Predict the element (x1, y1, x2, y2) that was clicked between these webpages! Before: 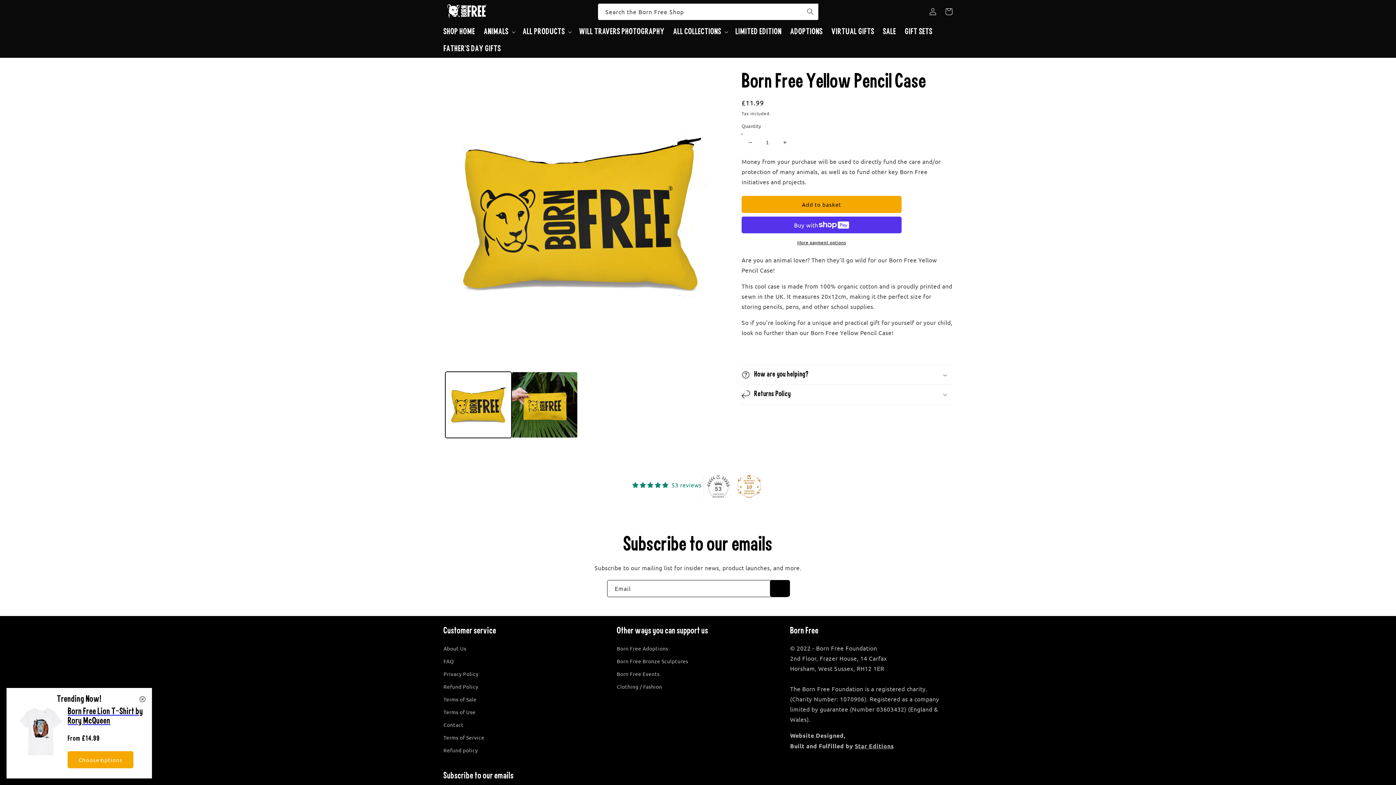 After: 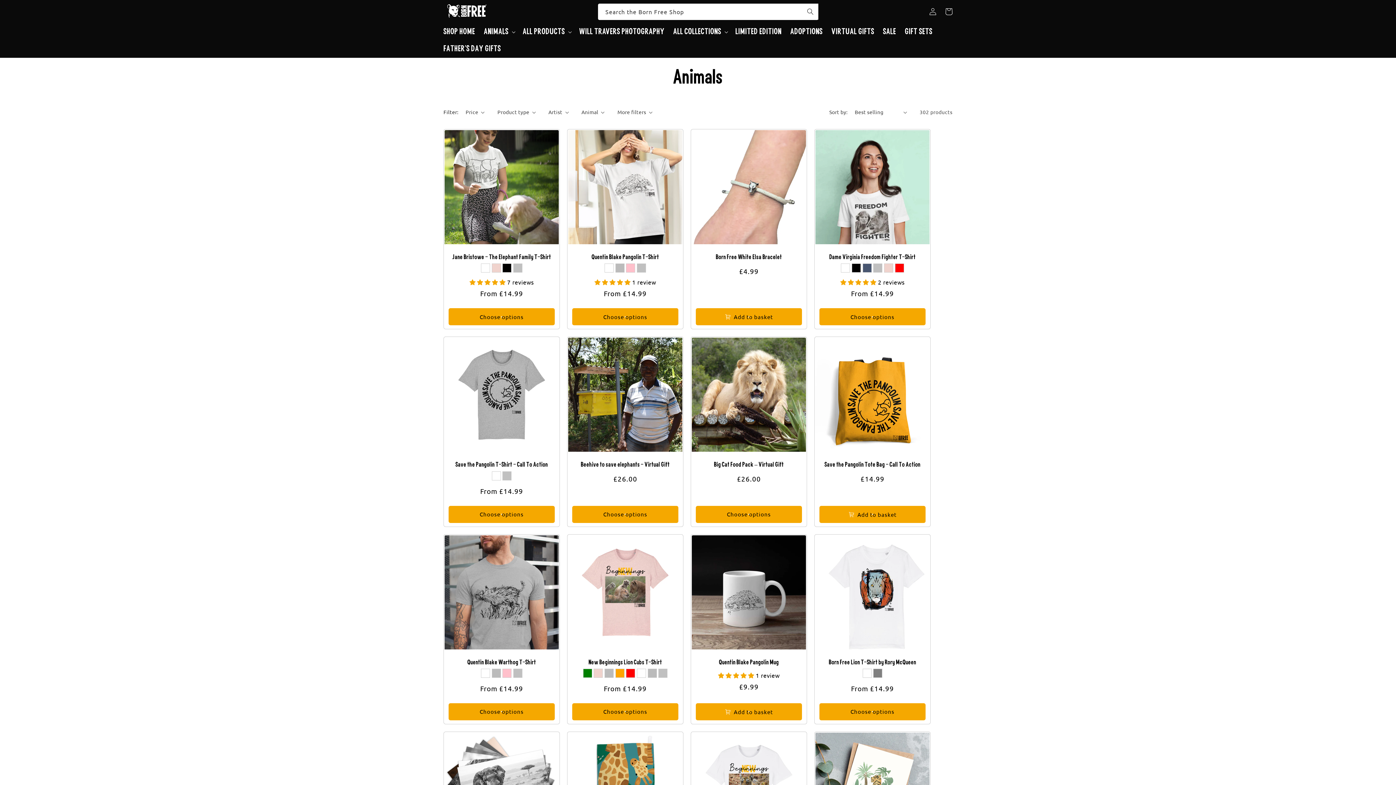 Action: label: ANIMALS bbox: (479, 23, 518, 40)